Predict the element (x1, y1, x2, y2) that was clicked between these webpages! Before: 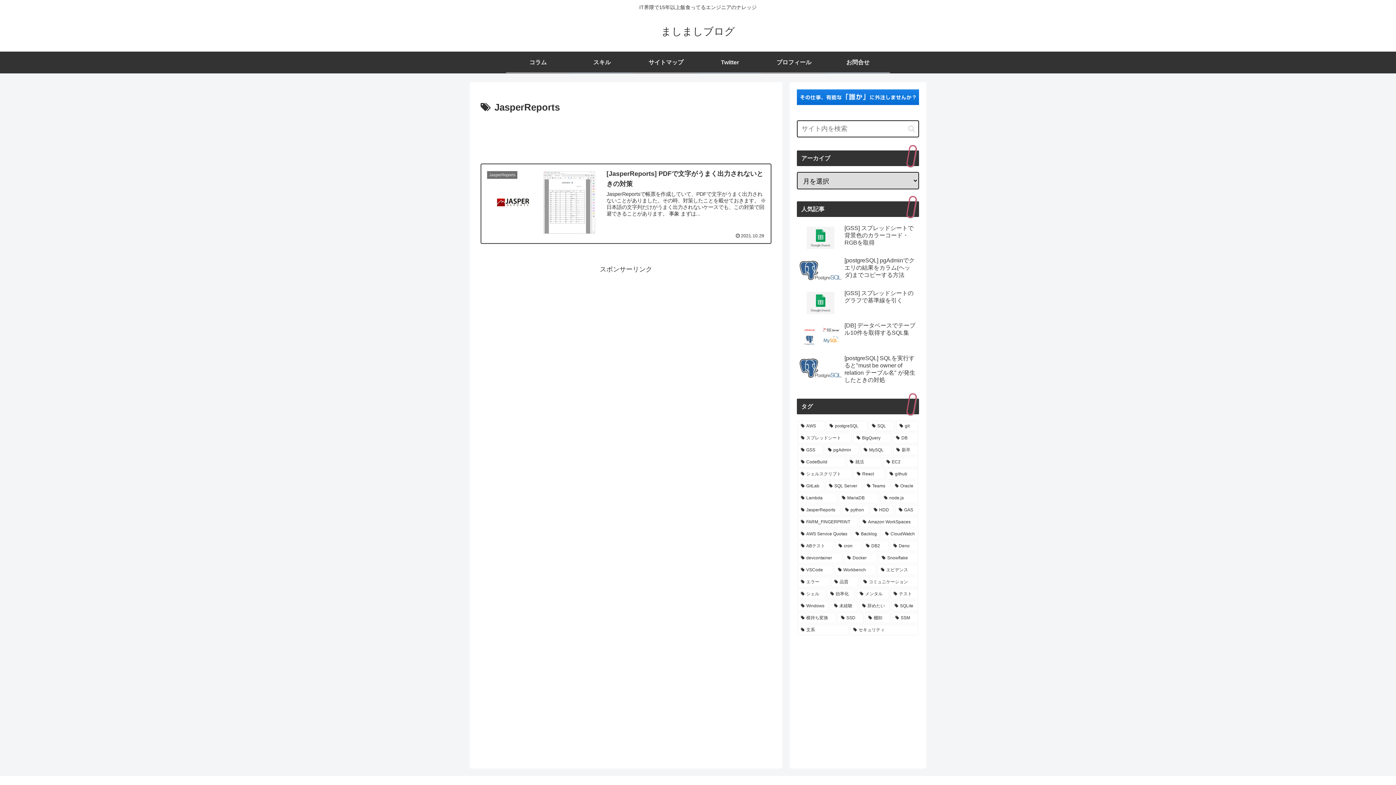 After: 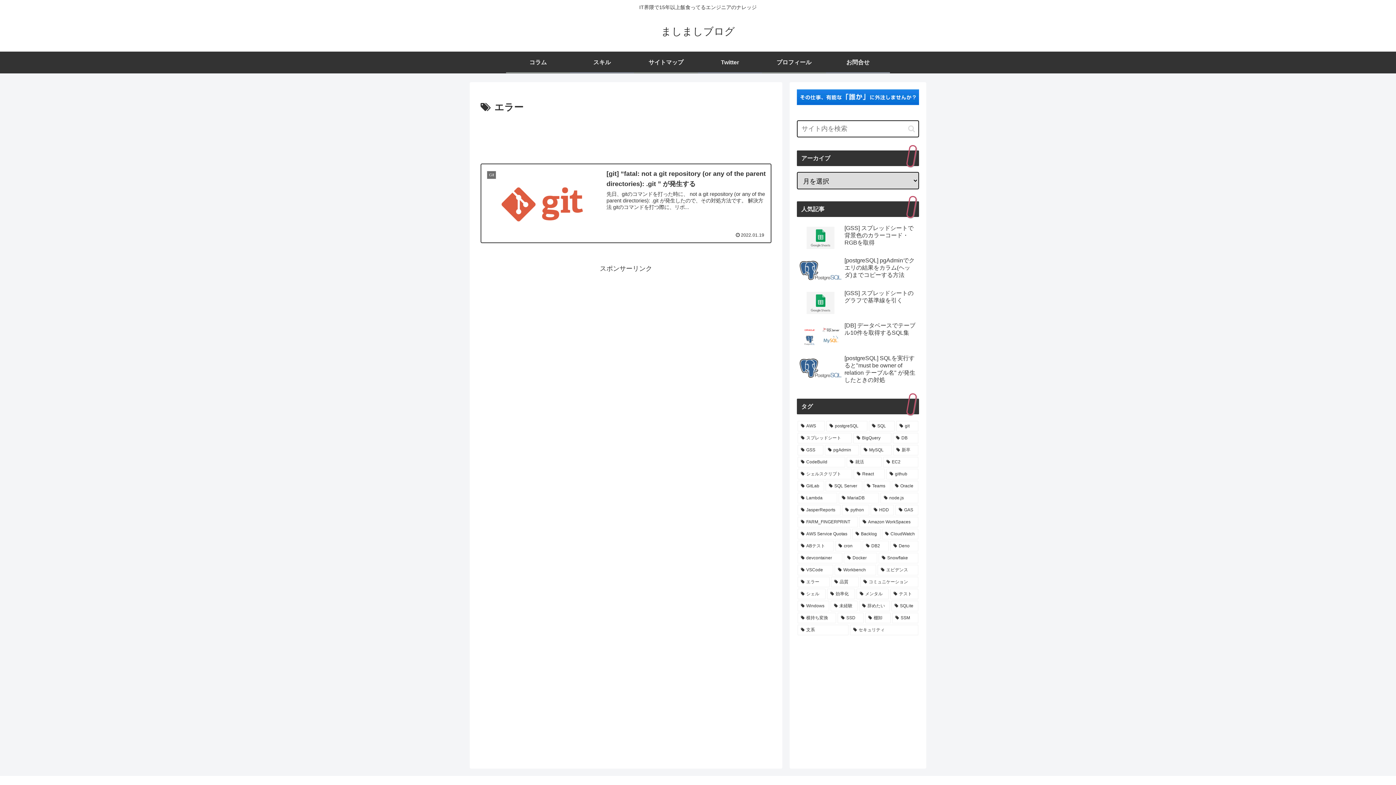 Action: bbox: (797, 577, 829, 587) label: エラー (1個の項目)